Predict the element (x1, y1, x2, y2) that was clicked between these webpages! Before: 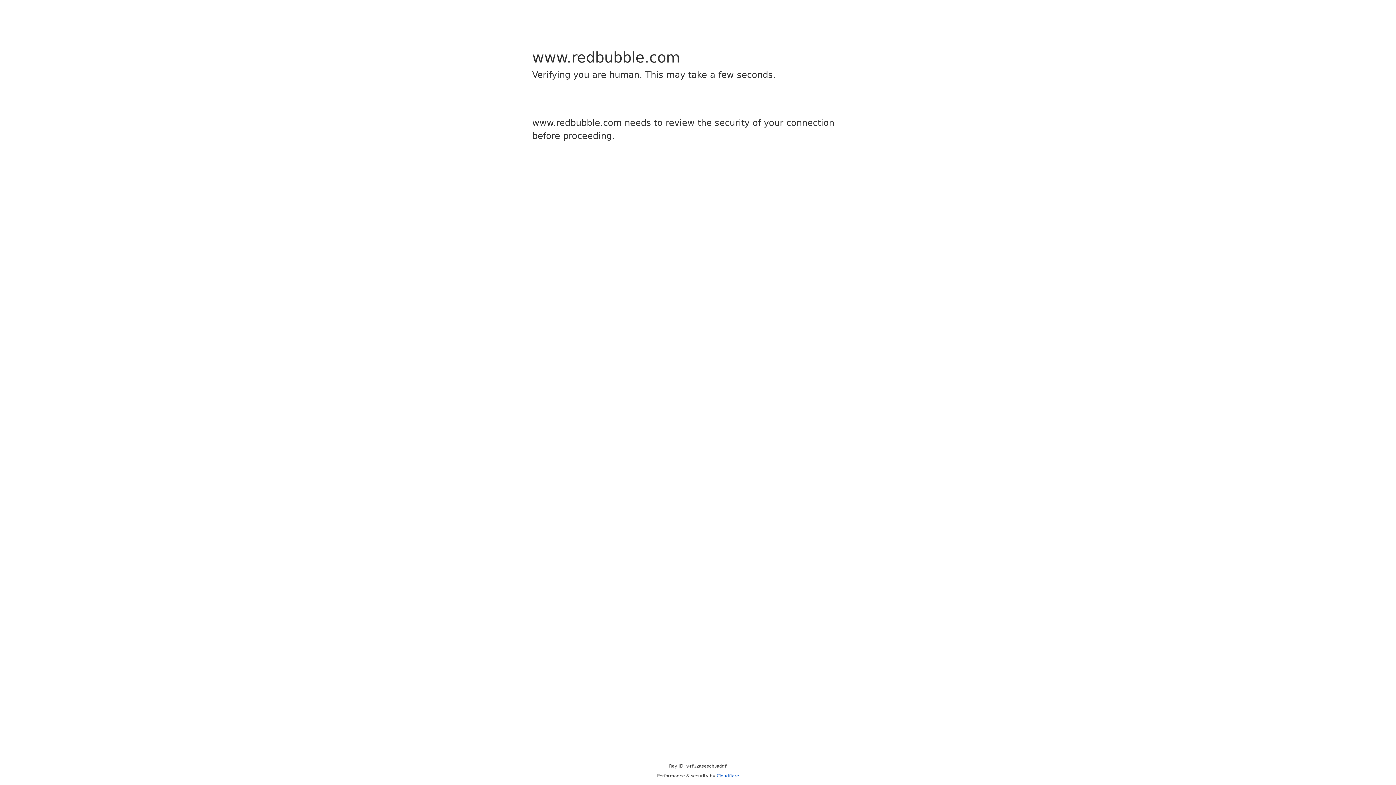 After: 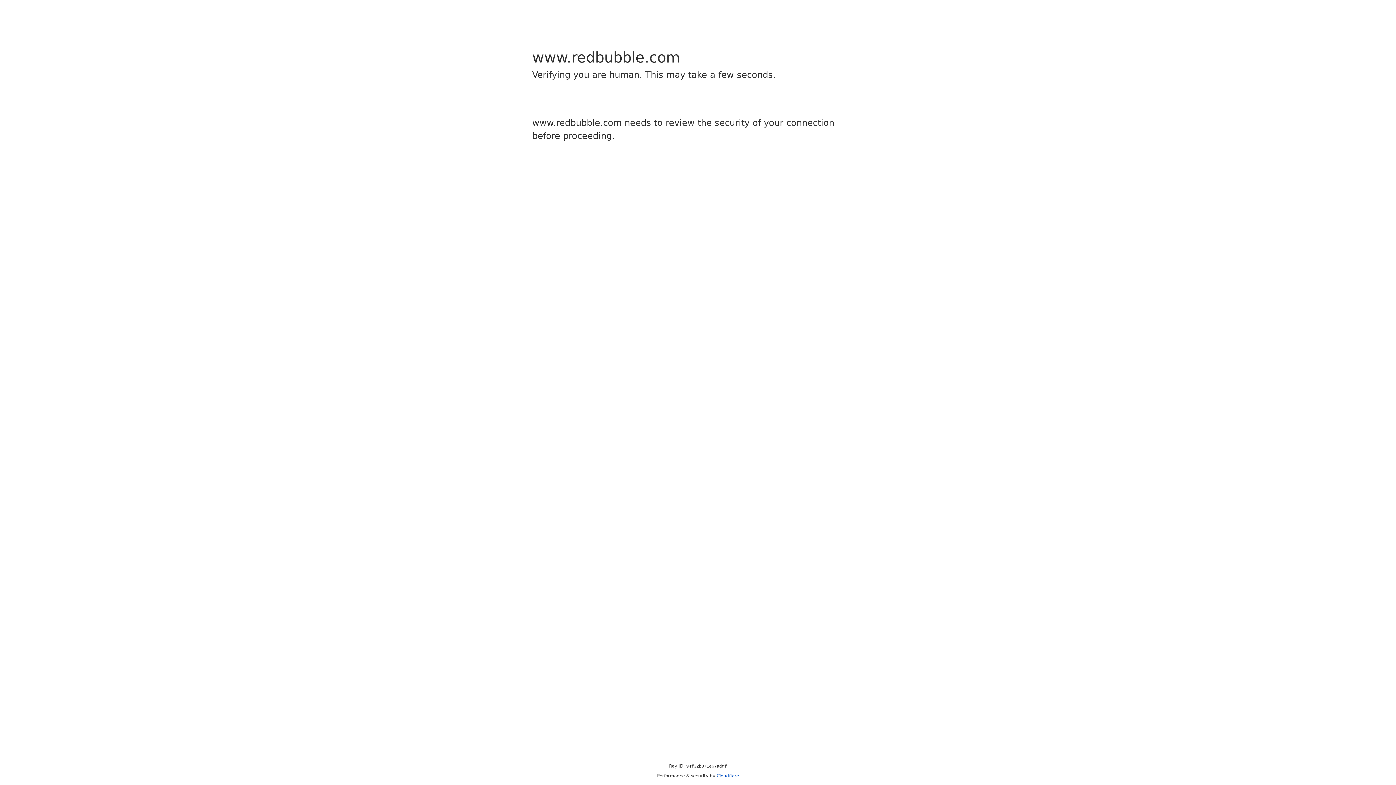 Action: label: Cloudflare bbox: (716, 773, 739, 778)